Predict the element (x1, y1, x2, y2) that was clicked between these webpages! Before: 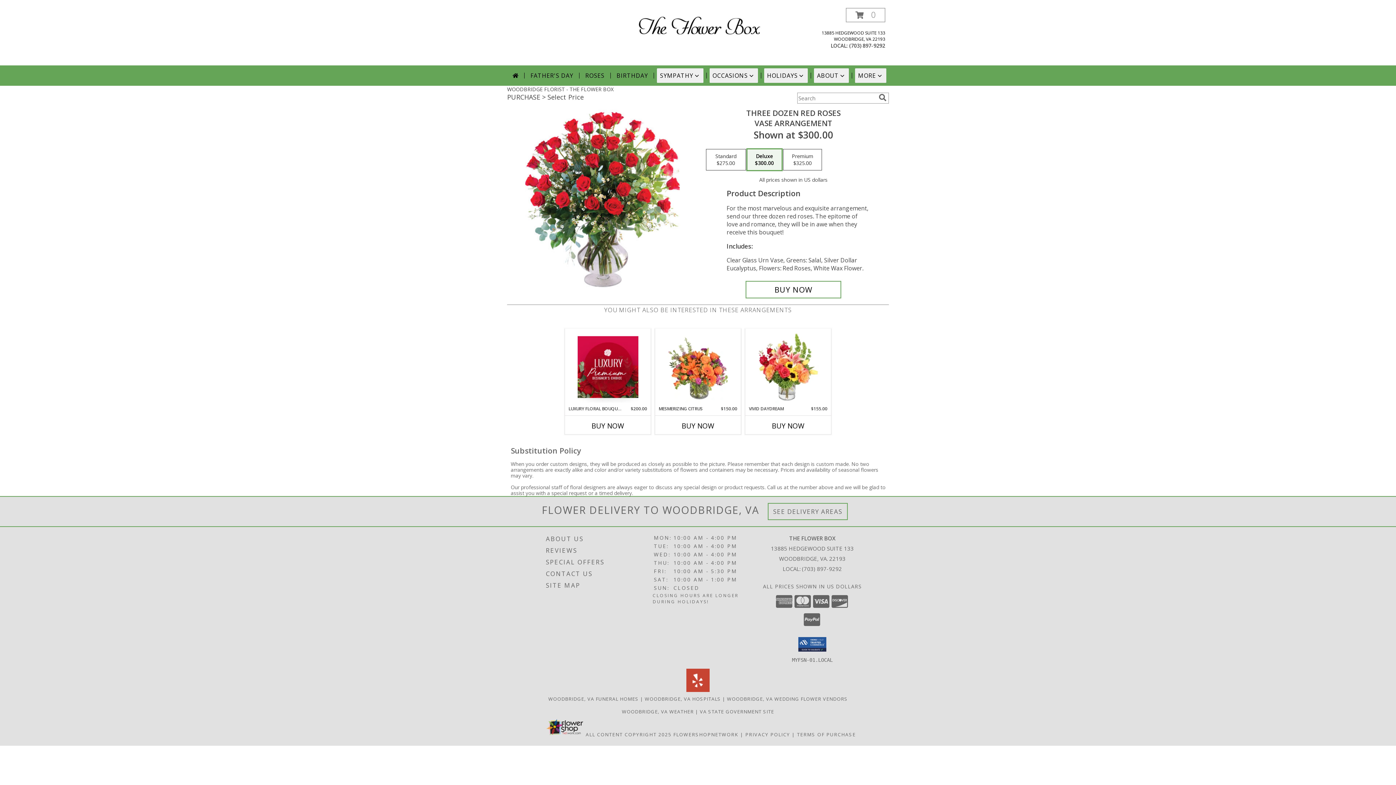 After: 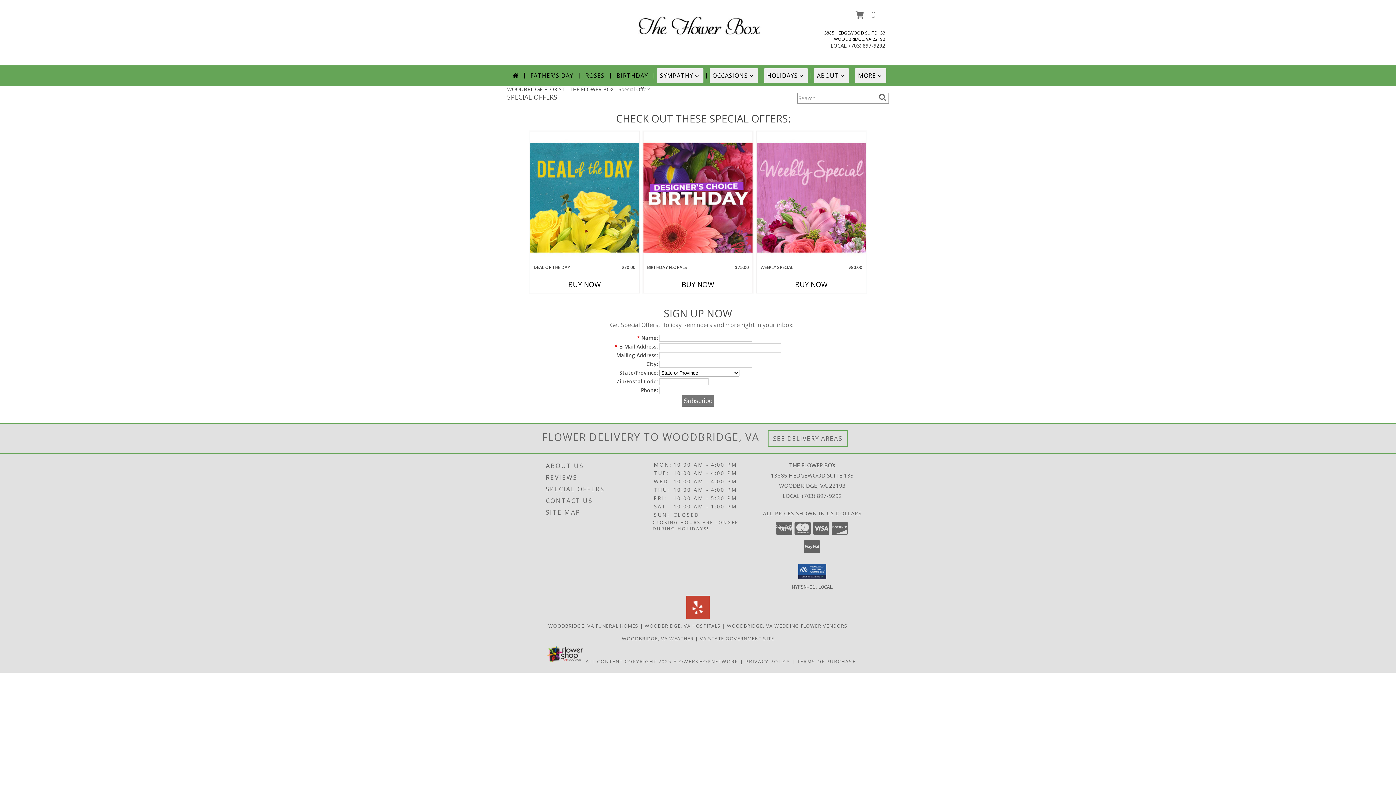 Action: label: SPECIAL OFFERS bbox: (546, 556, 651, 568)